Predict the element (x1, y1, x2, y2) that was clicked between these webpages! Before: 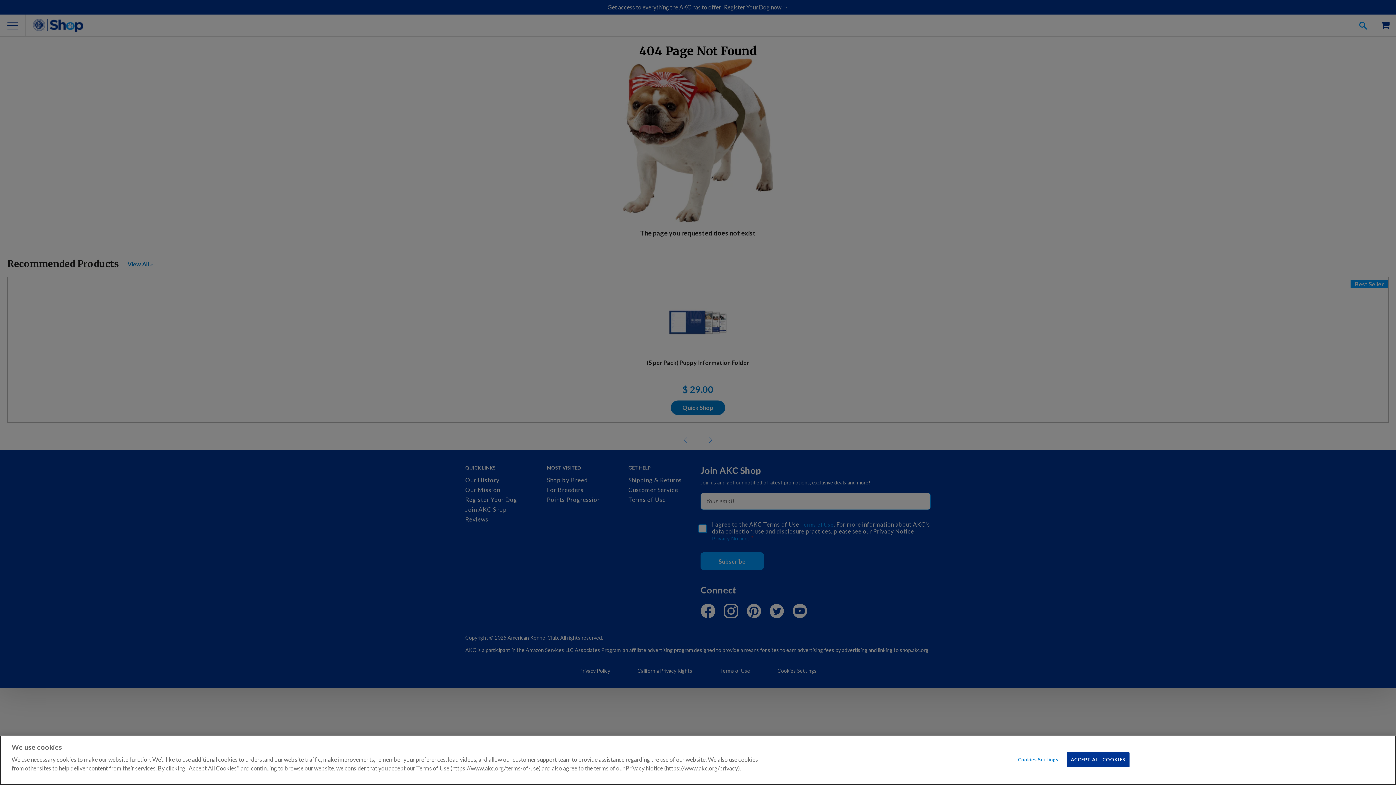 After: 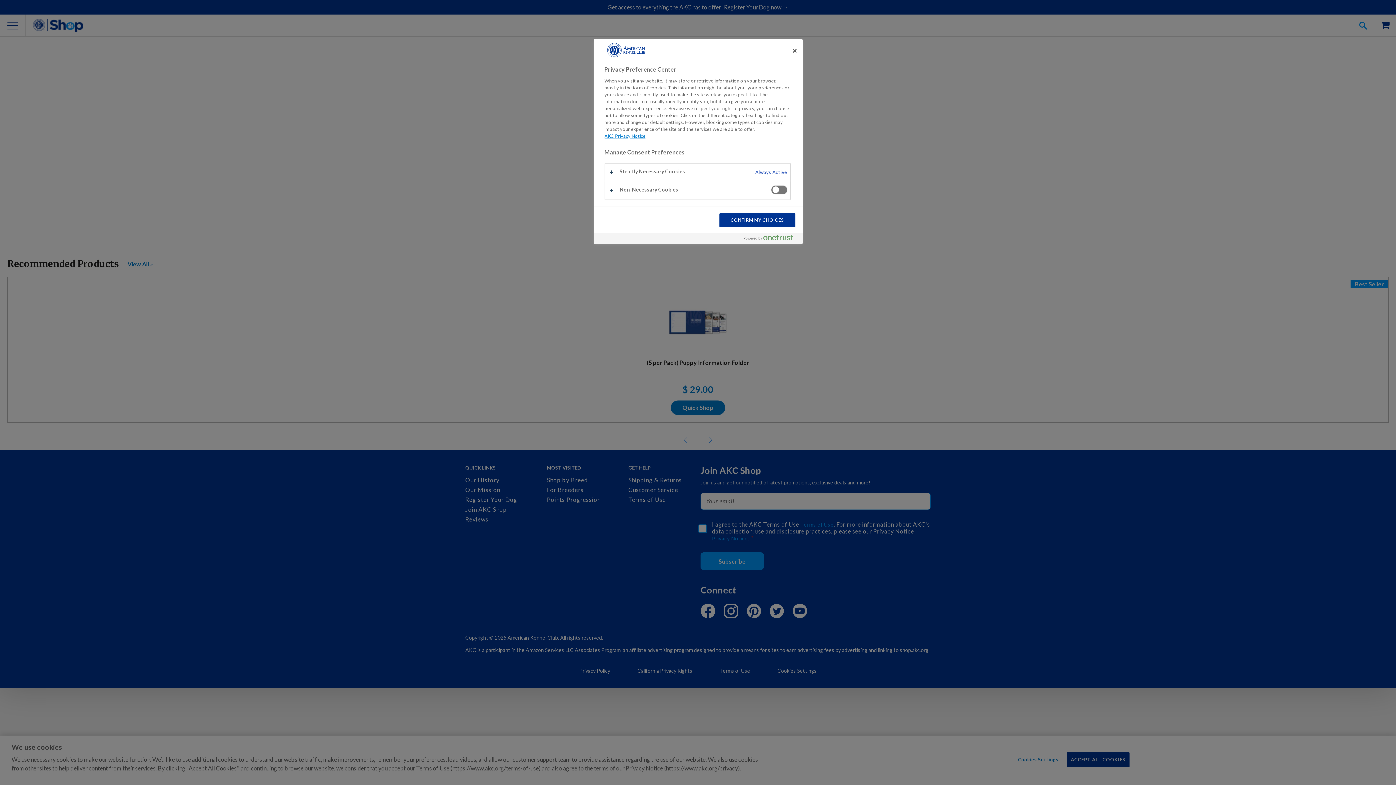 Action: label: Cookies Settings bbox: (1015, 753, 1061, 767)